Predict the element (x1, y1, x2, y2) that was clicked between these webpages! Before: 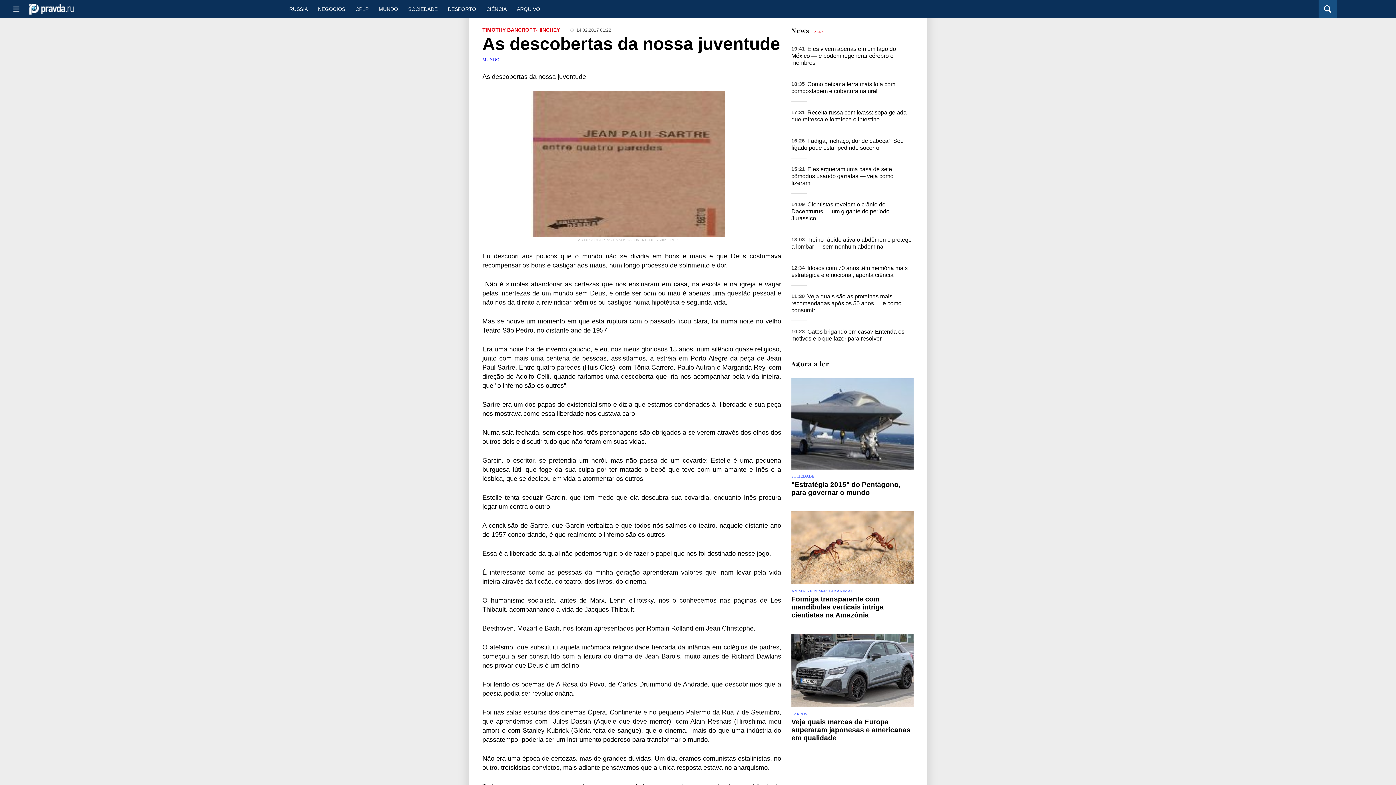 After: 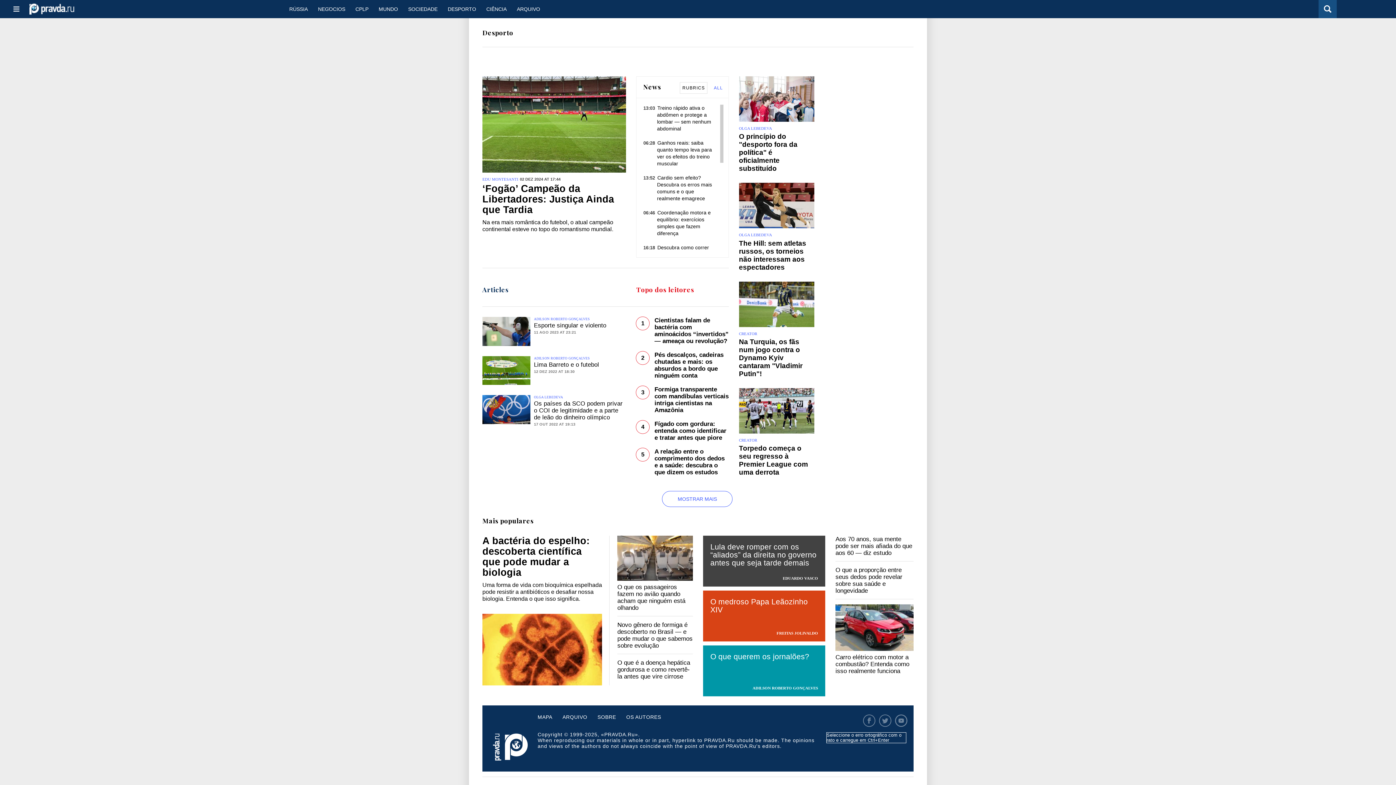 Action: label: DESPORTO bbox: (442, 0, 481, 18)